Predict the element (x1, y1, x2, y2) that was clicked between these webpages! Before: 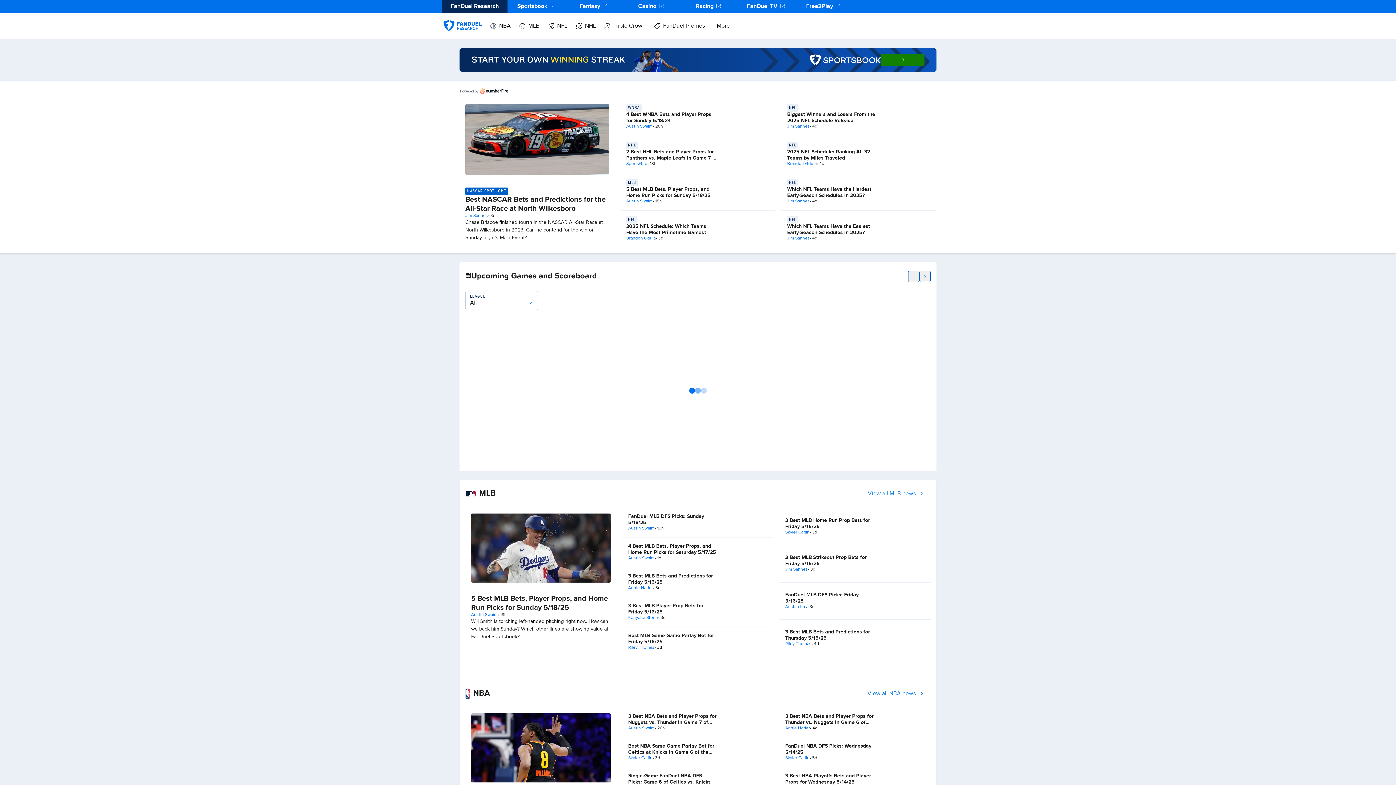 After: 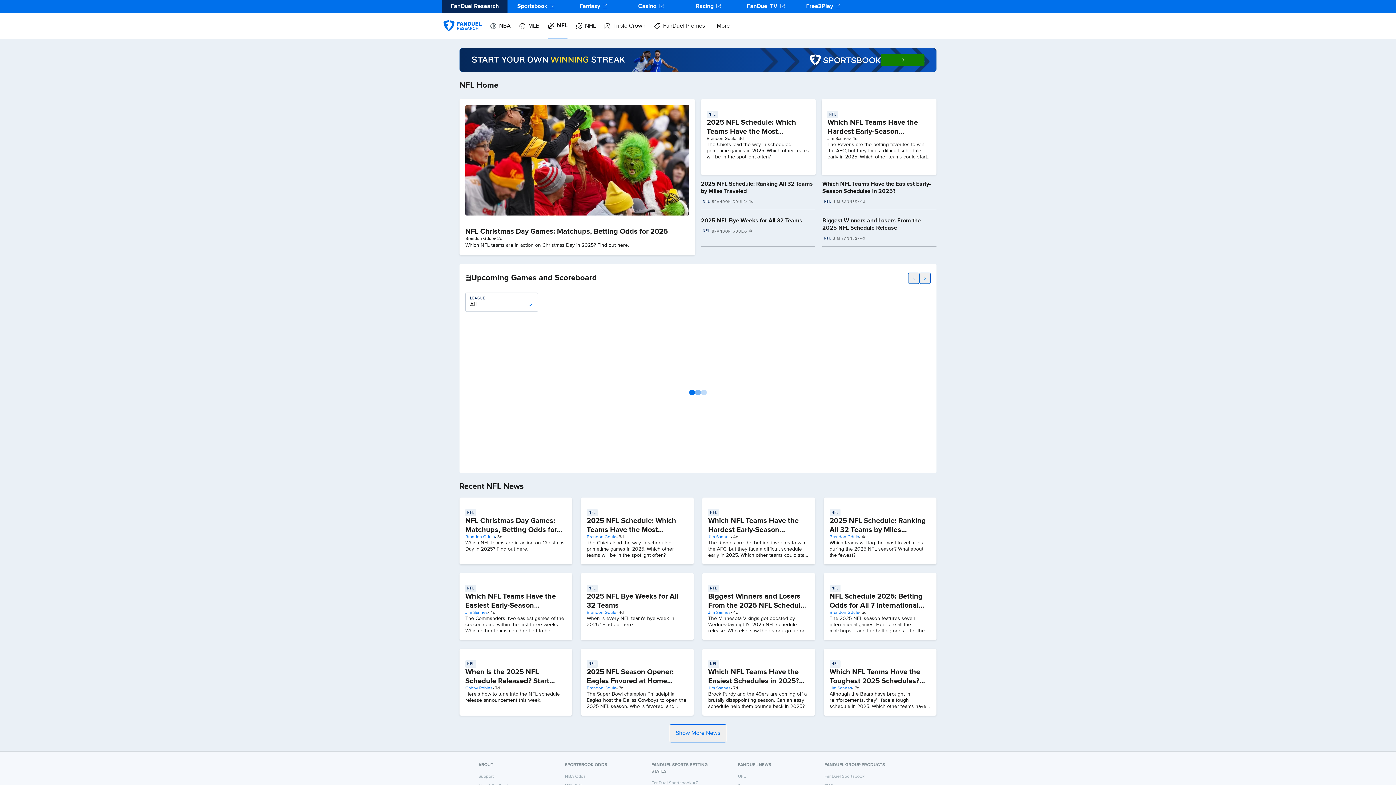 Action: label: NFL bbox: (787, 179, 879, 186)